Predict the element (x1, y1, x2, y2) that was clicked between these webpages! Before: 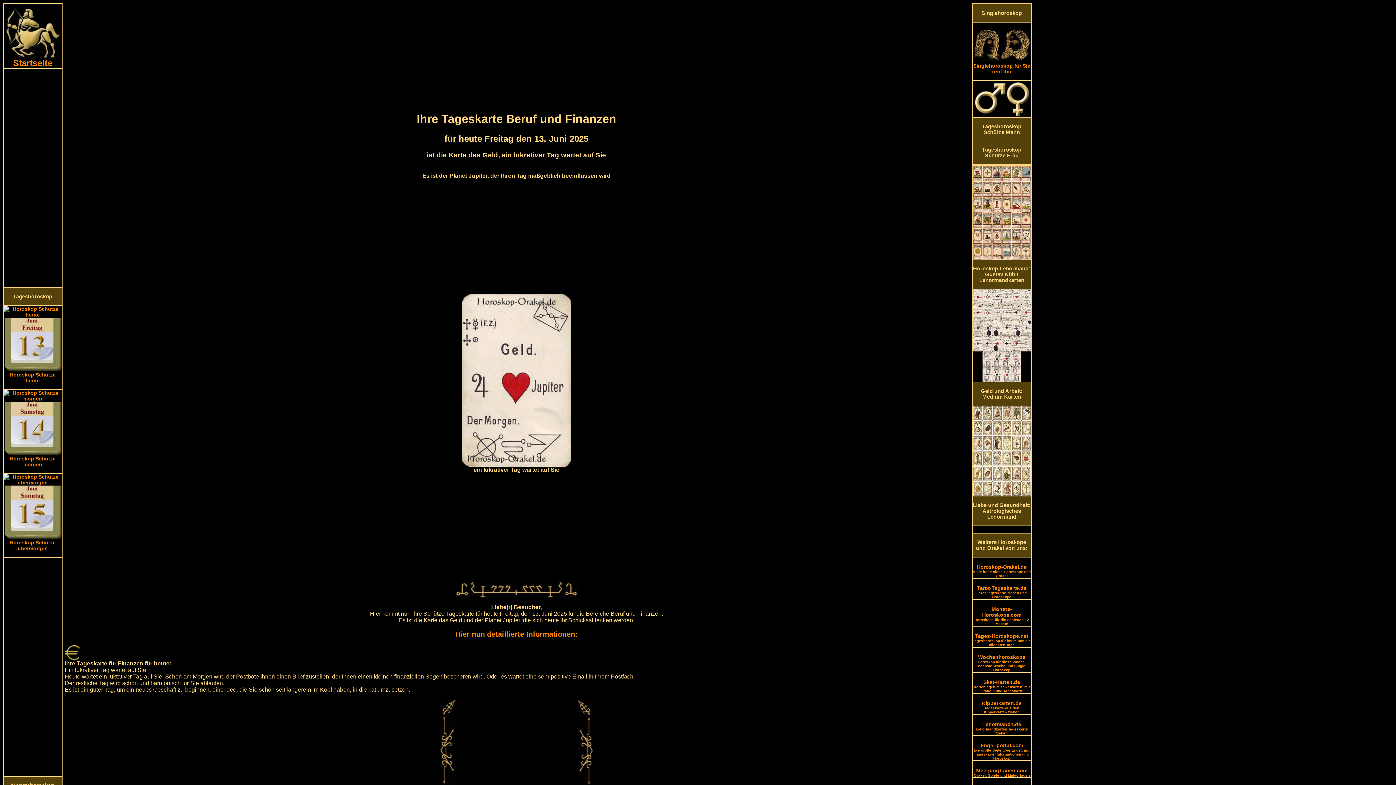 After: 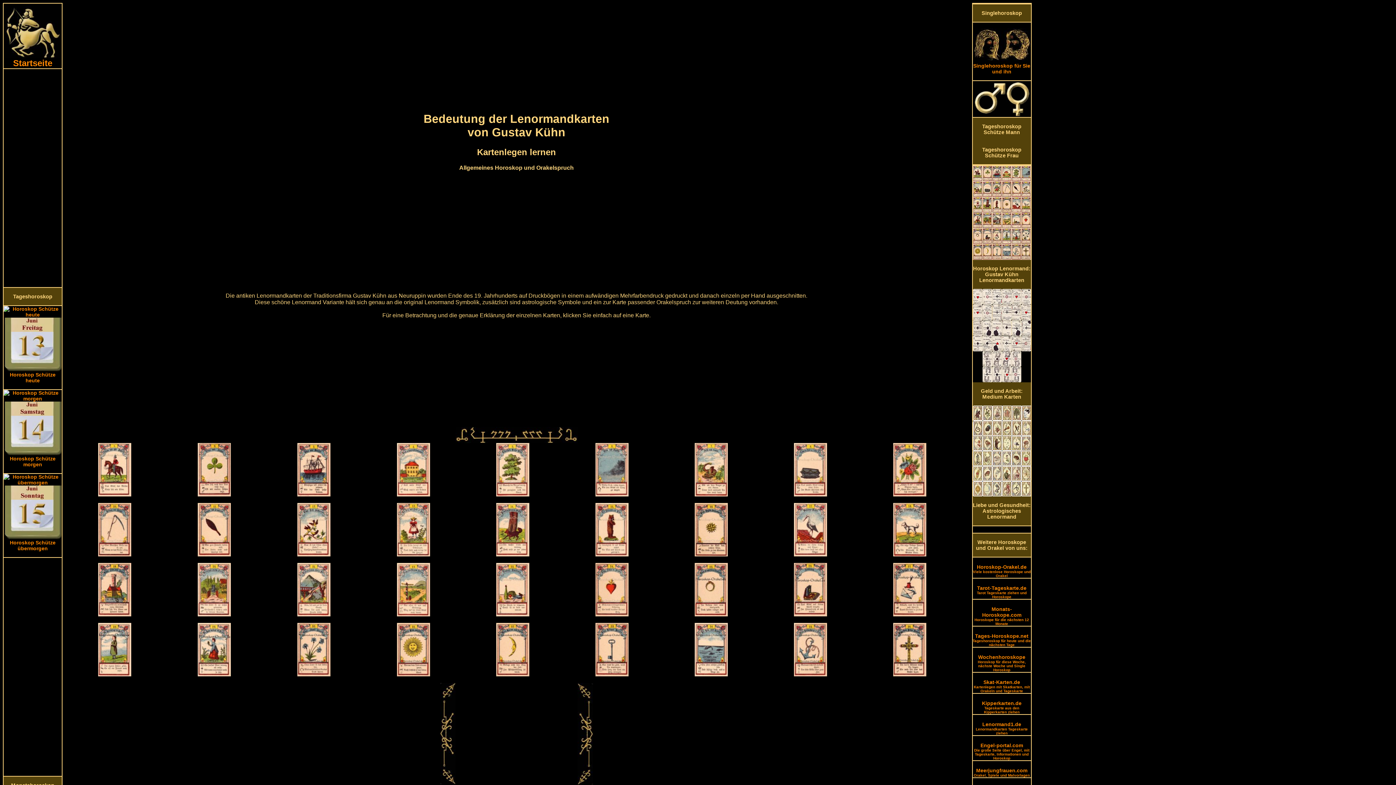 Action: bbox: (972, 255, 1031, 288) label: 


Horoskop Lenormand:
Gustav Kühn Lenormandkarten

